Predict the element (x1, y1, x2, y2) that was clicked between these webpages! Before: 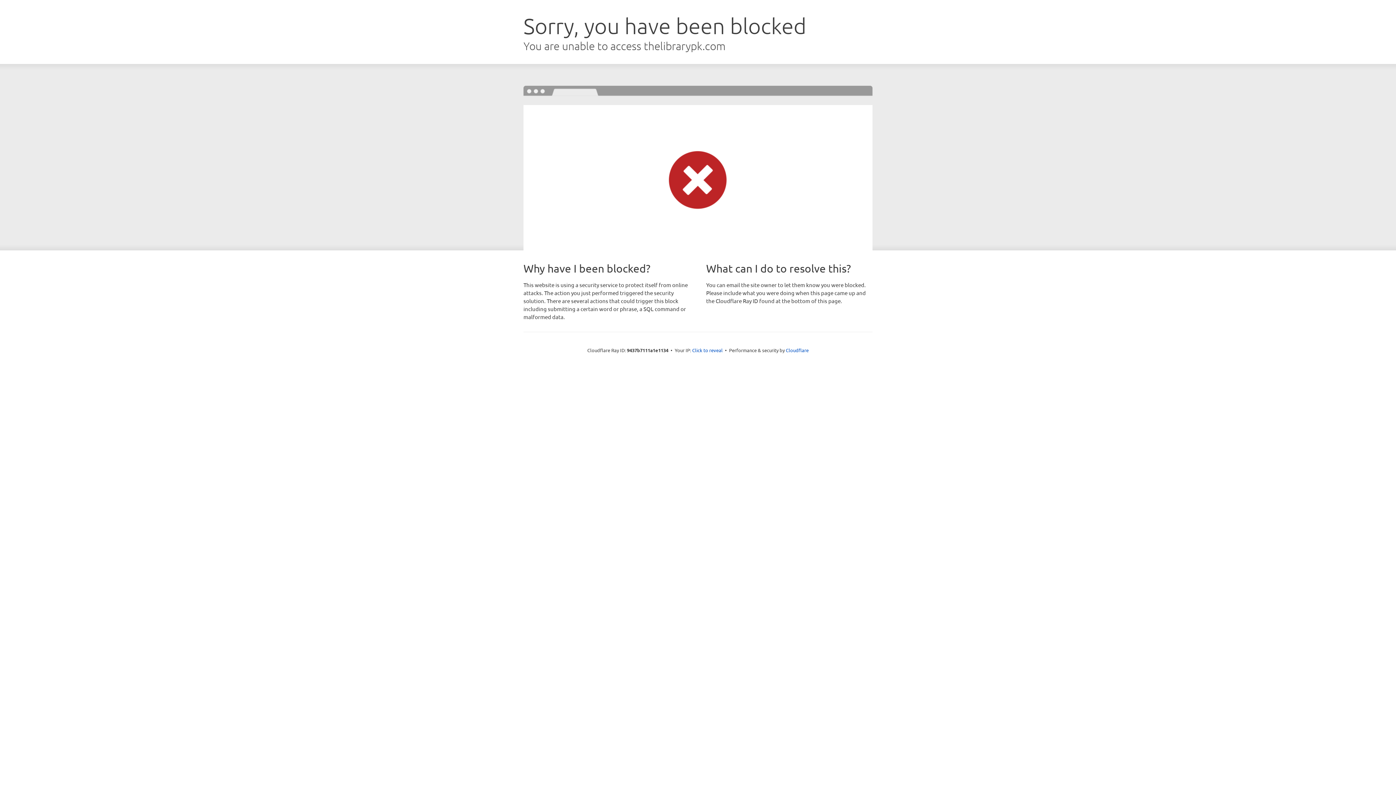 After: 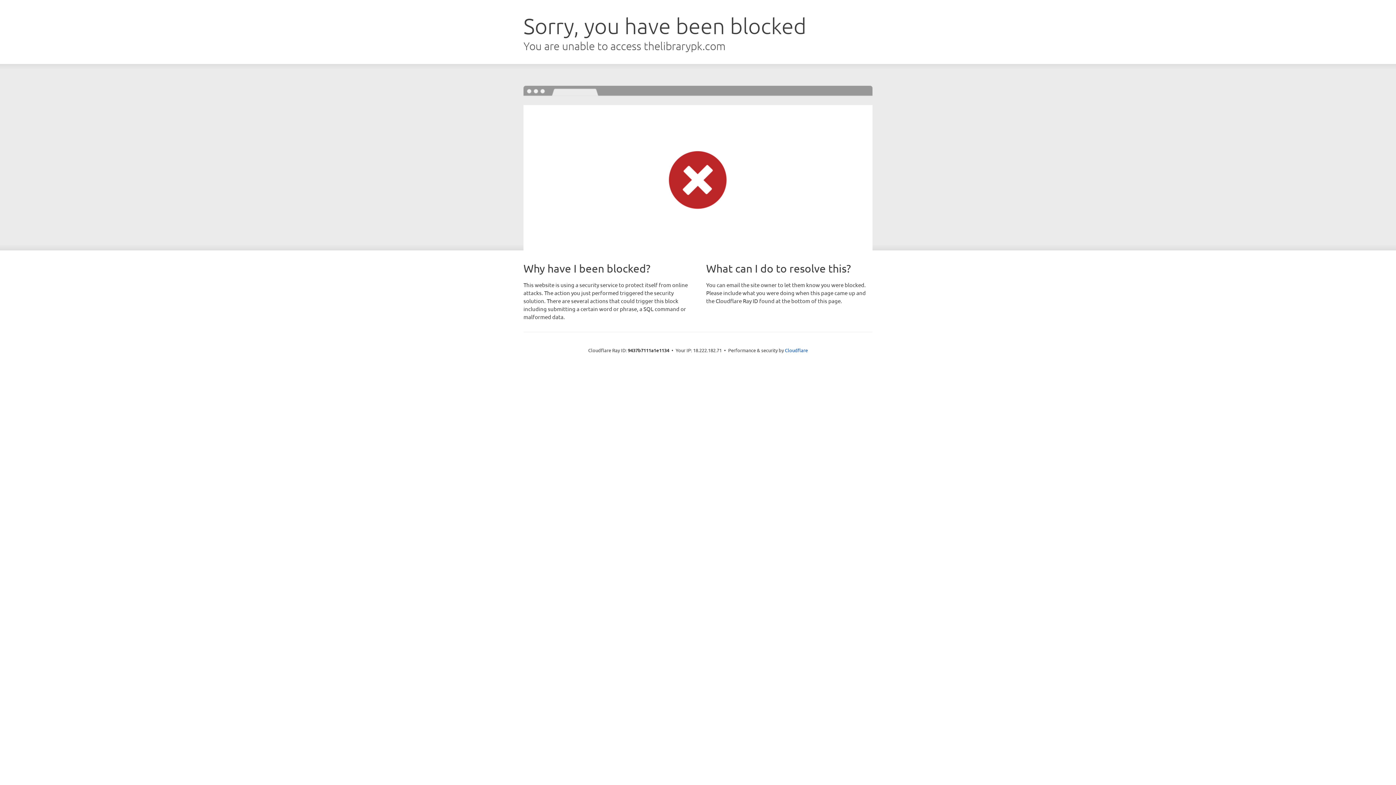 Action: label: Click to reveal bbox: (692, 346, 722, 353)